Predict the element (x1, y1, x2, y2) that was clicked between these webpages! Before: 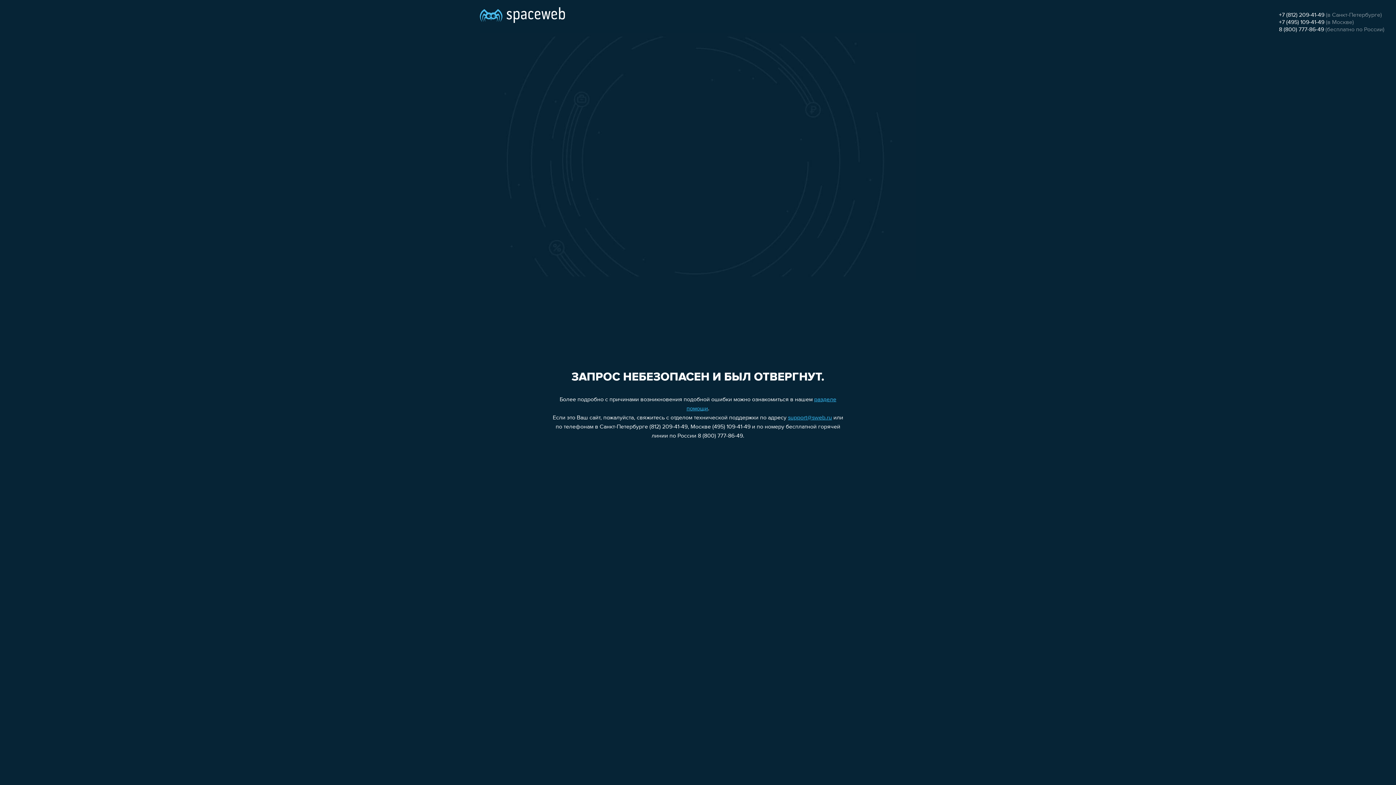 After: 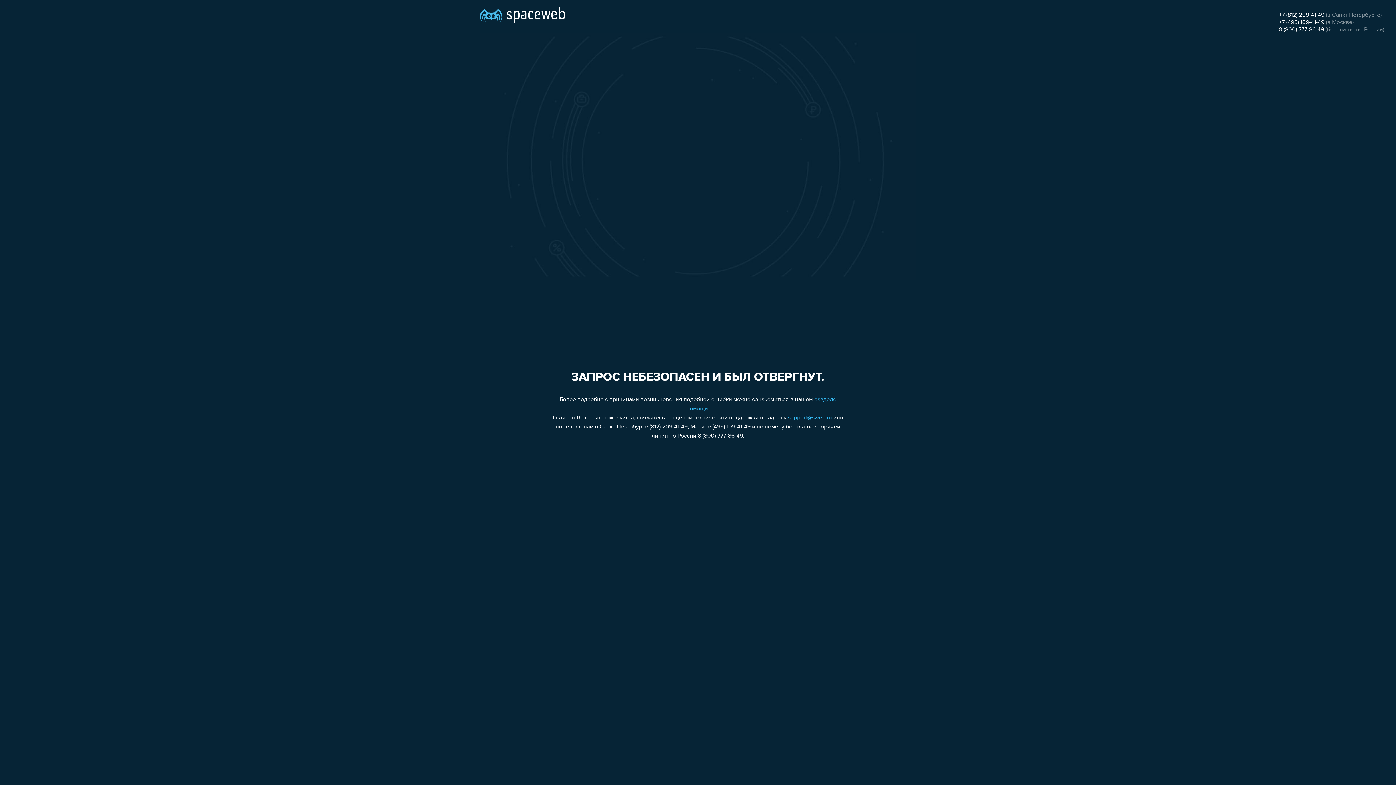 Action: label: 8 (800) 777-86-49 bbox: (1279, 26, 1324, 32)